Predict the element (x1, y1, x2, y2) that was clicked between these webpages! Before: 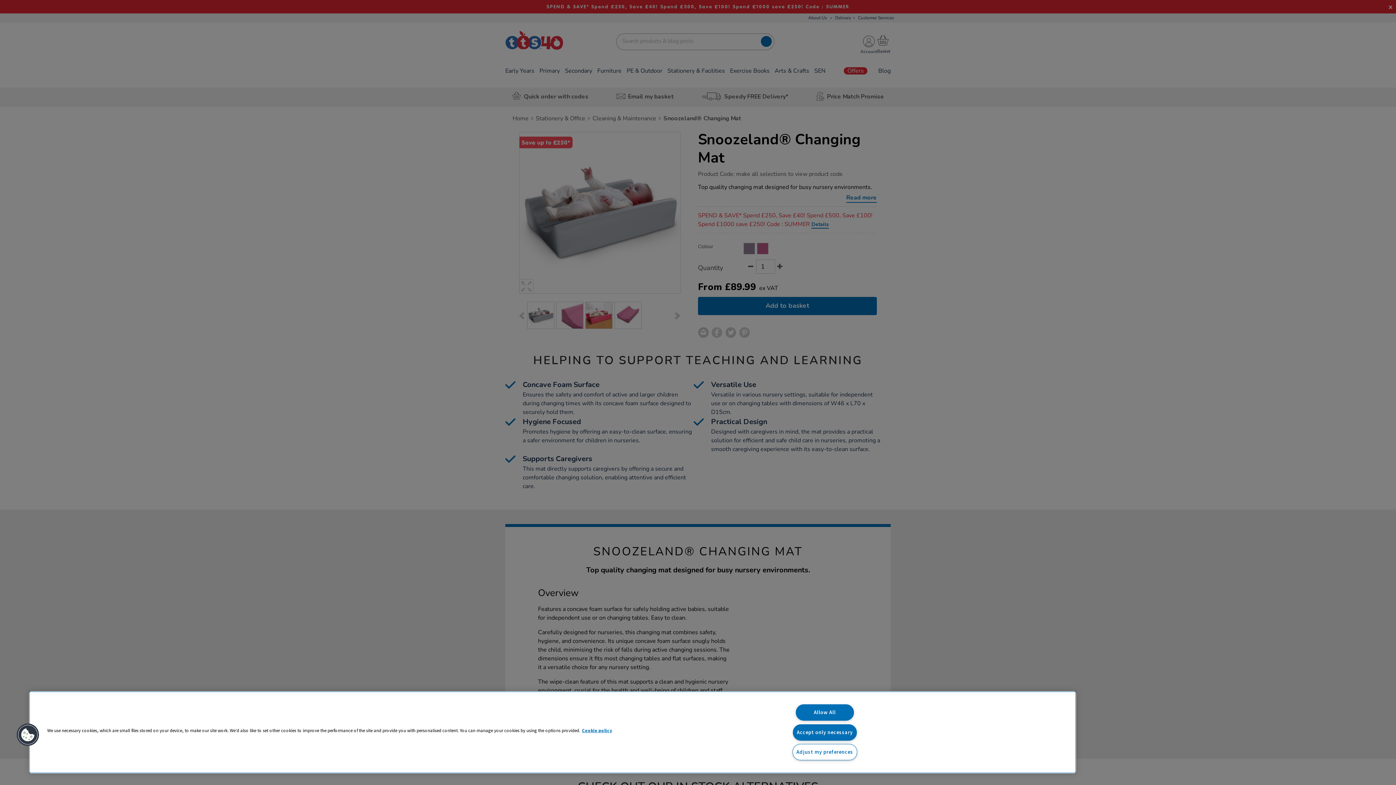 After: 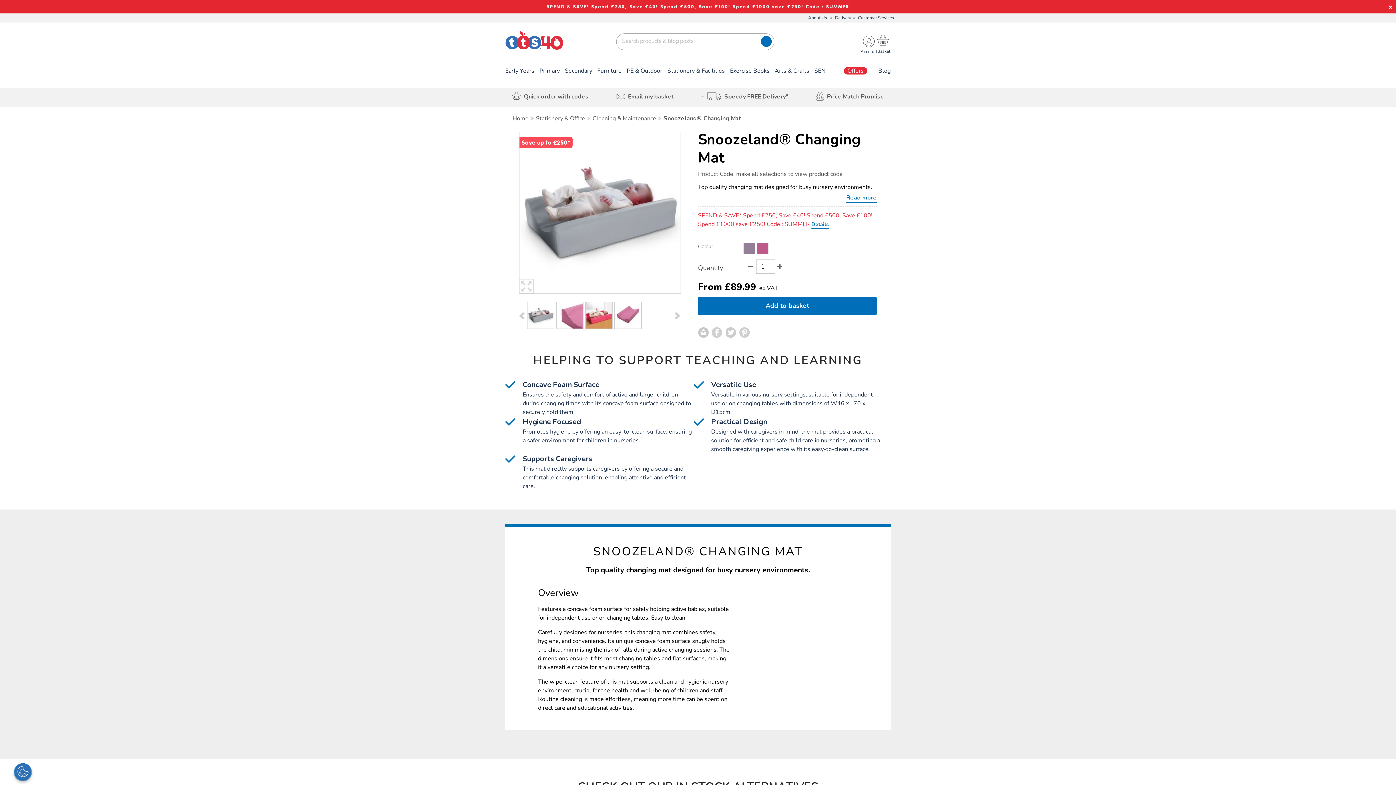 Action: label: Allow All bbox: (795, 704, 854, 721)